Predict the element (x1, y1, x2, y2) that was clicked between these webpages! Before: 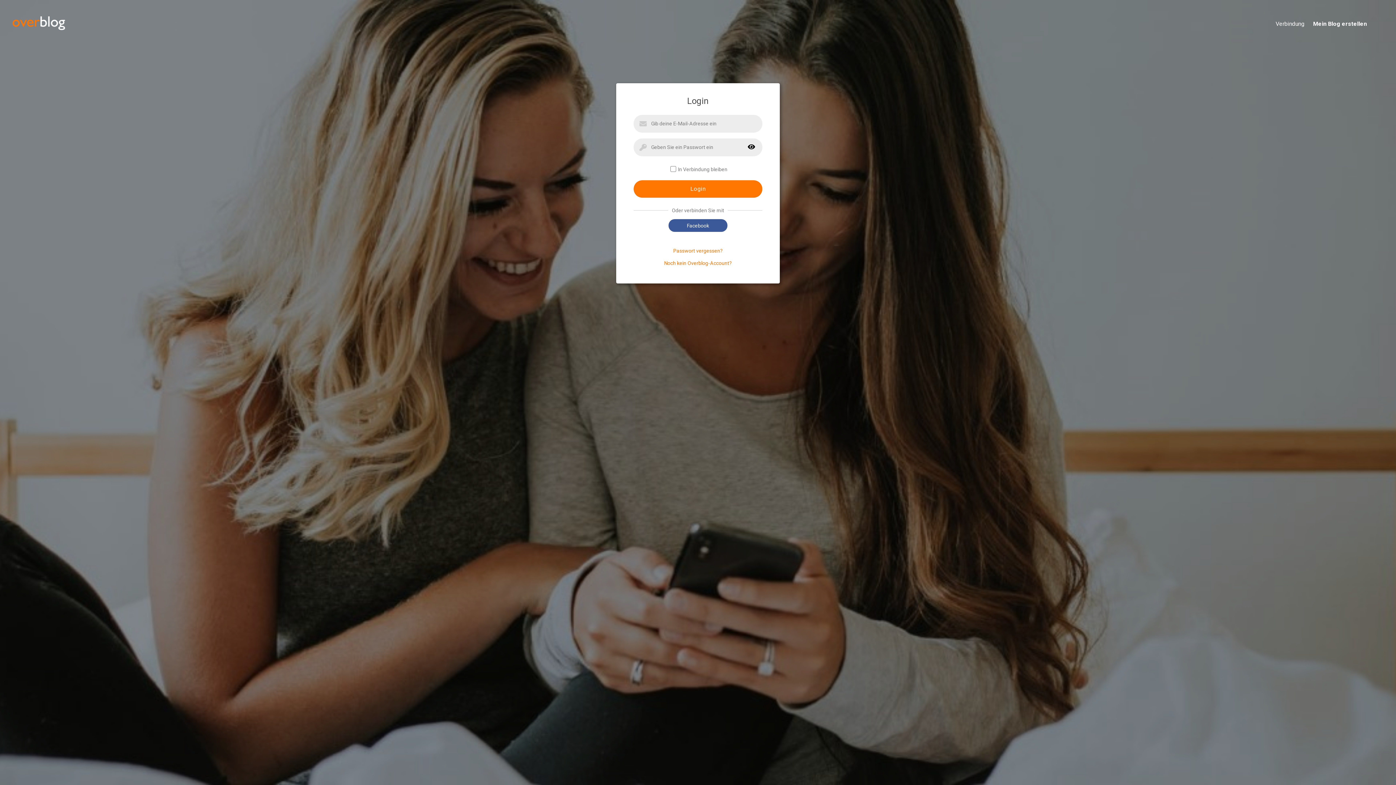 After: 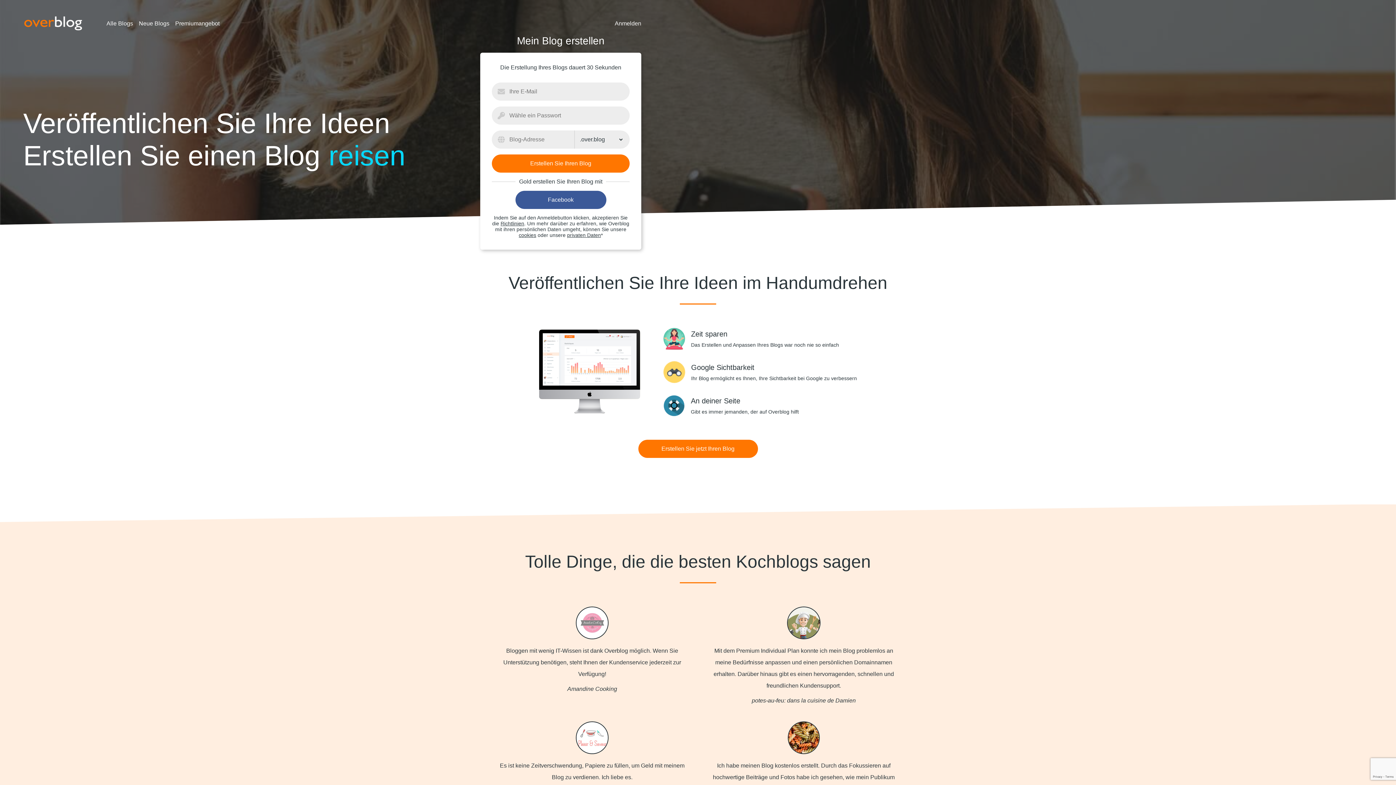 Action: label: Noch kein Overblog-Account? bbox: (664, 260, 732, 266)